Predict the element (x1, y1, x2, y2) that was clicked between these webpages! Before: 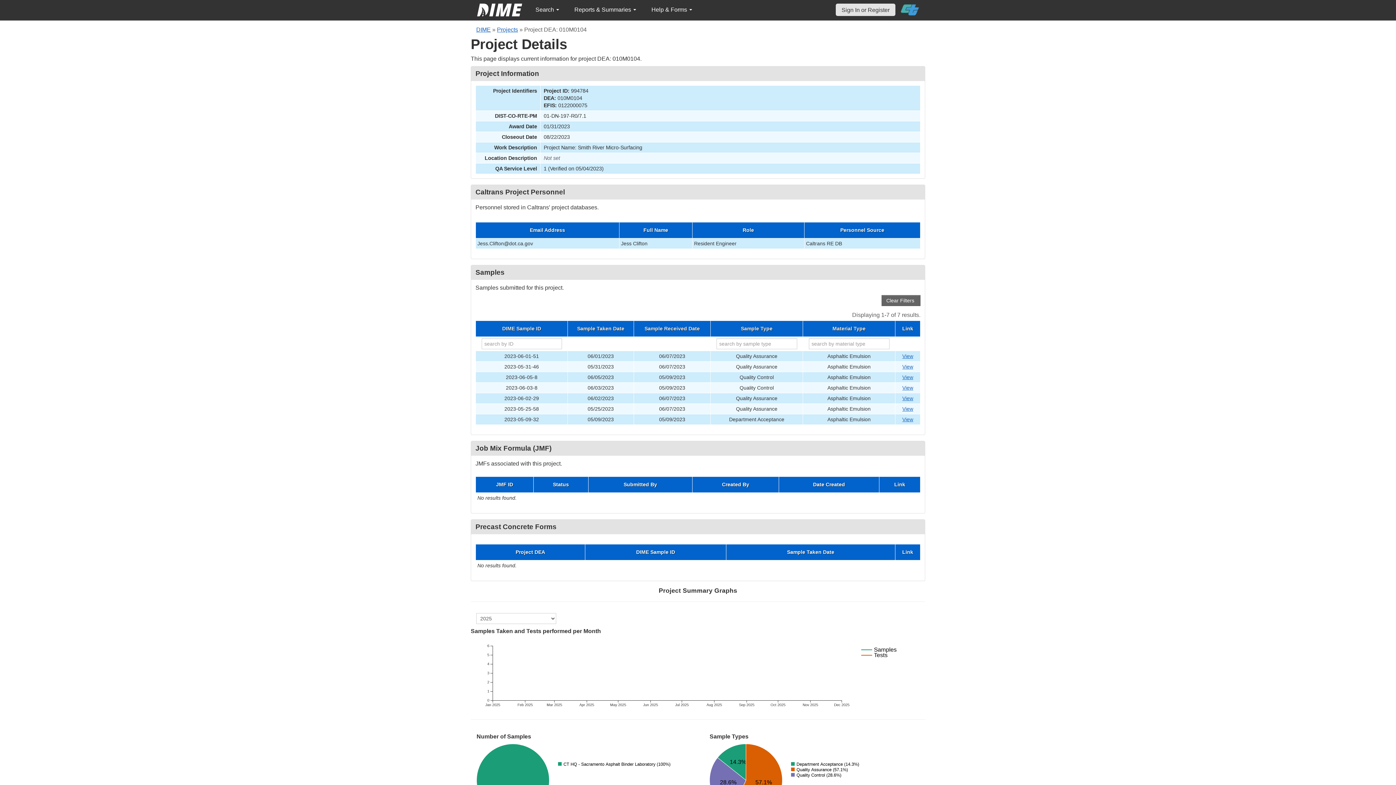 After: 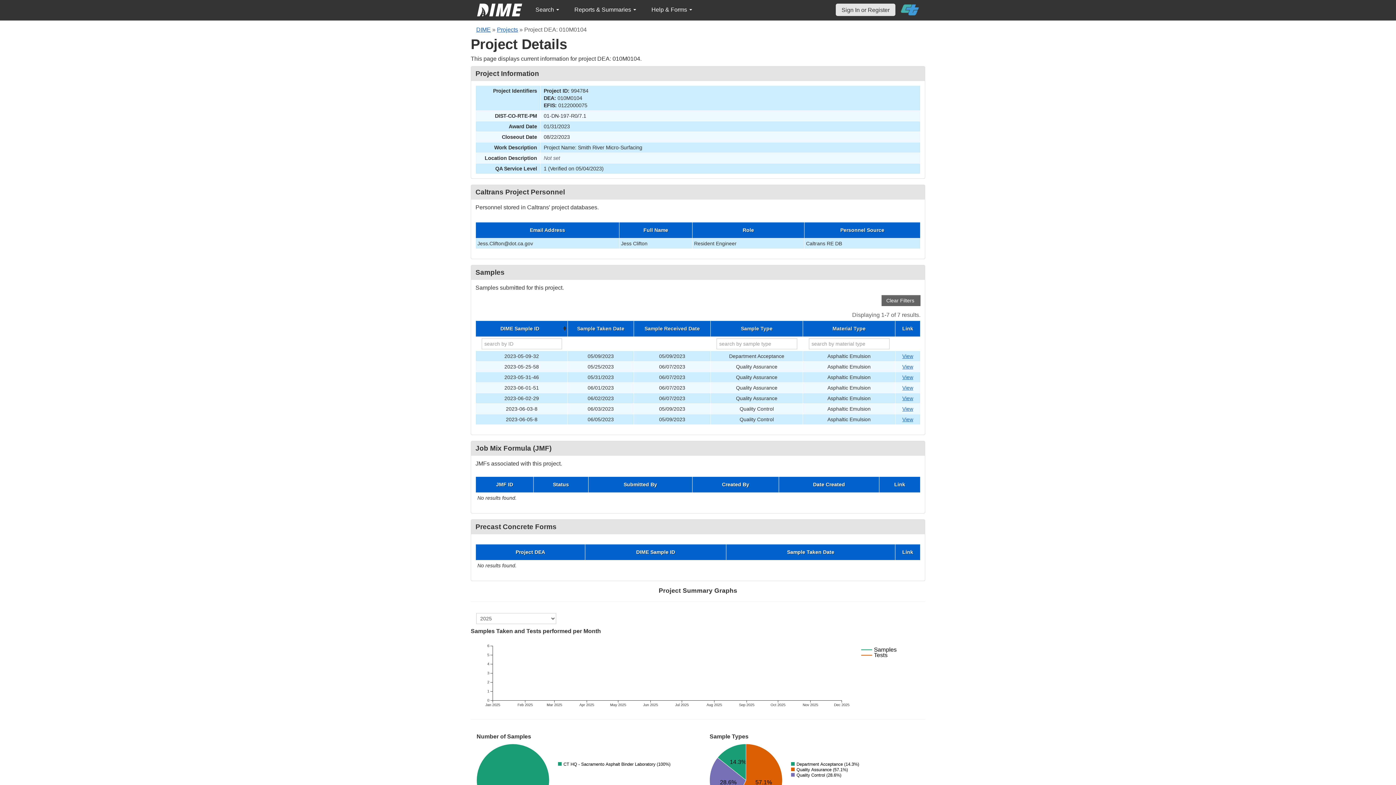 Action: bbox: (477, 326, 566, 331) label: DIME Sample ID